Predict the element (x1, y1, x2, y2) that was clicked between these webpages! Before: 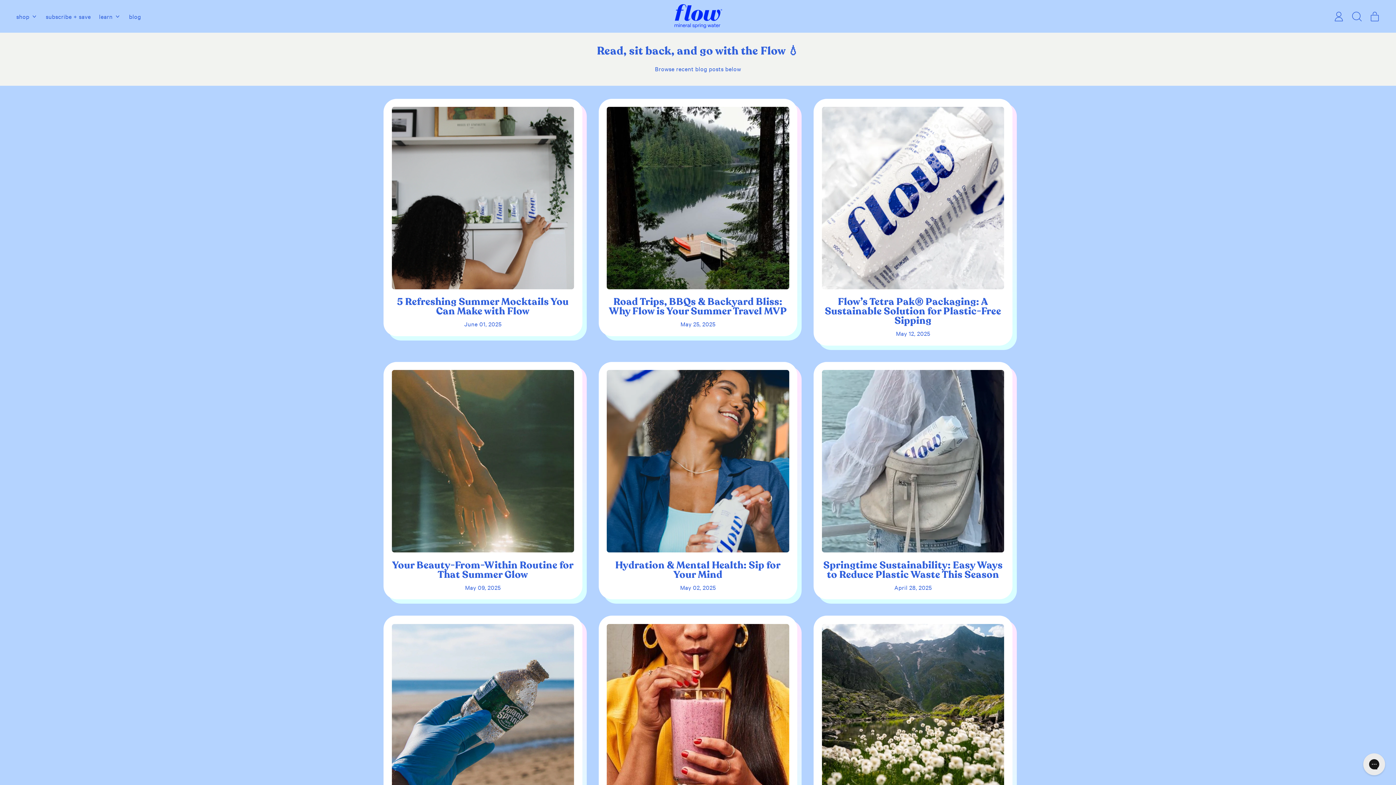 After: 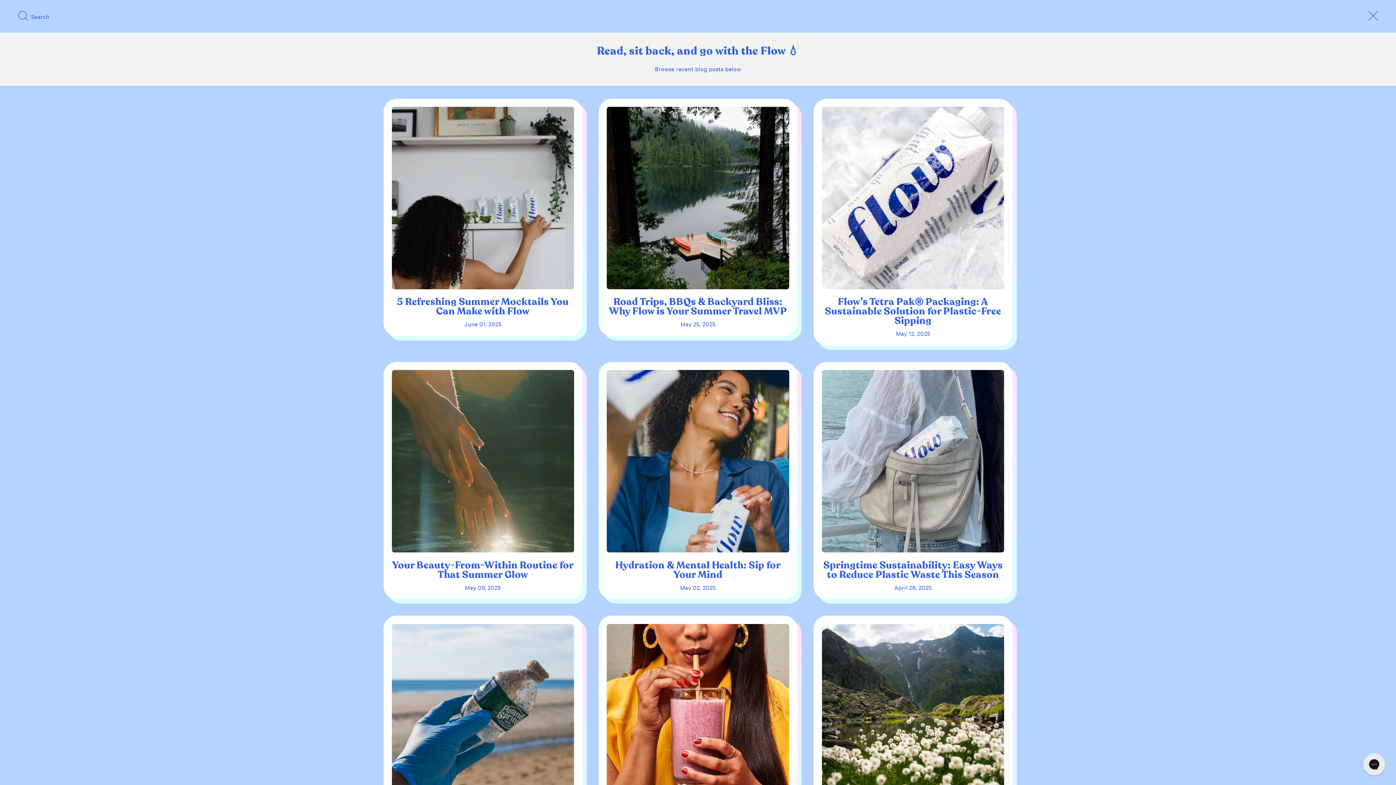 Action: bbox: (1348, 9, 1366, 22) label: search our site